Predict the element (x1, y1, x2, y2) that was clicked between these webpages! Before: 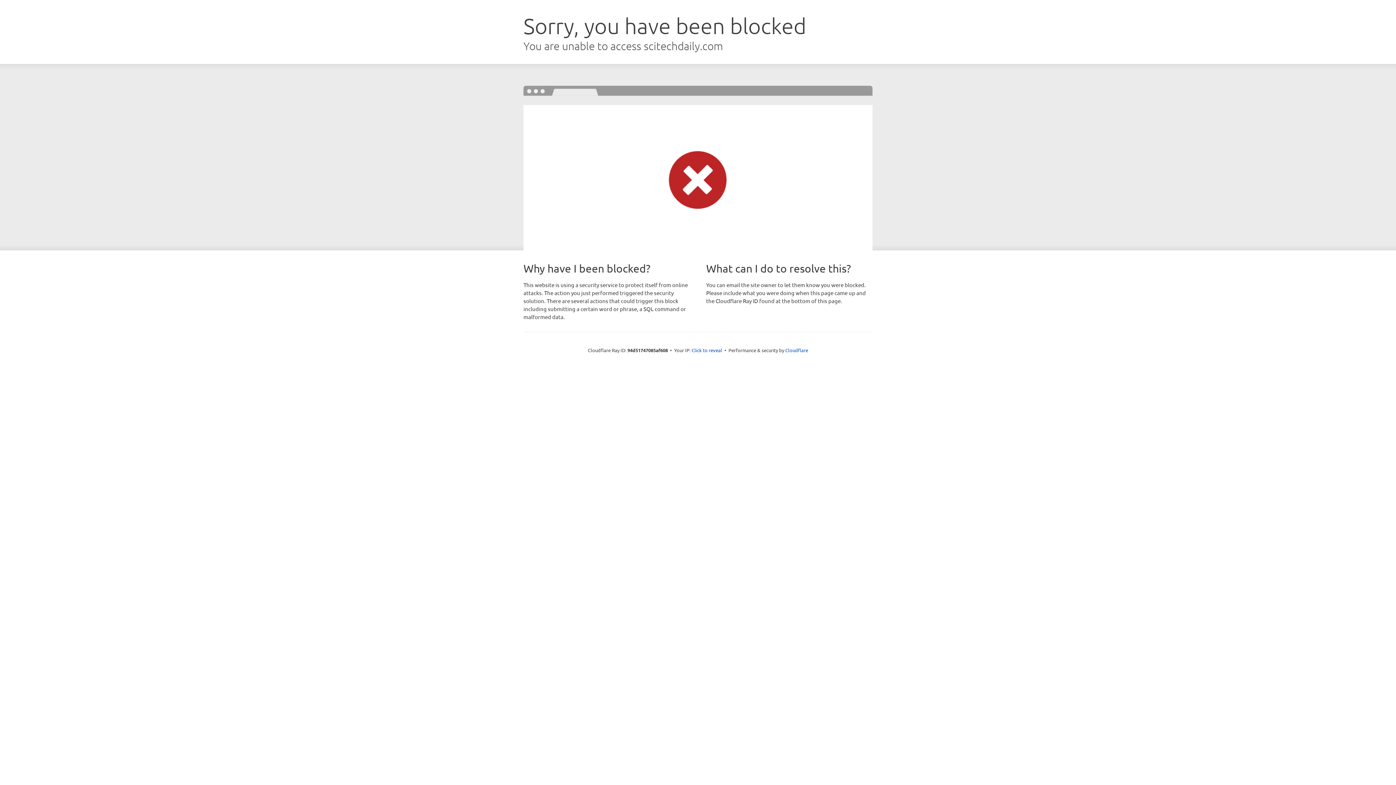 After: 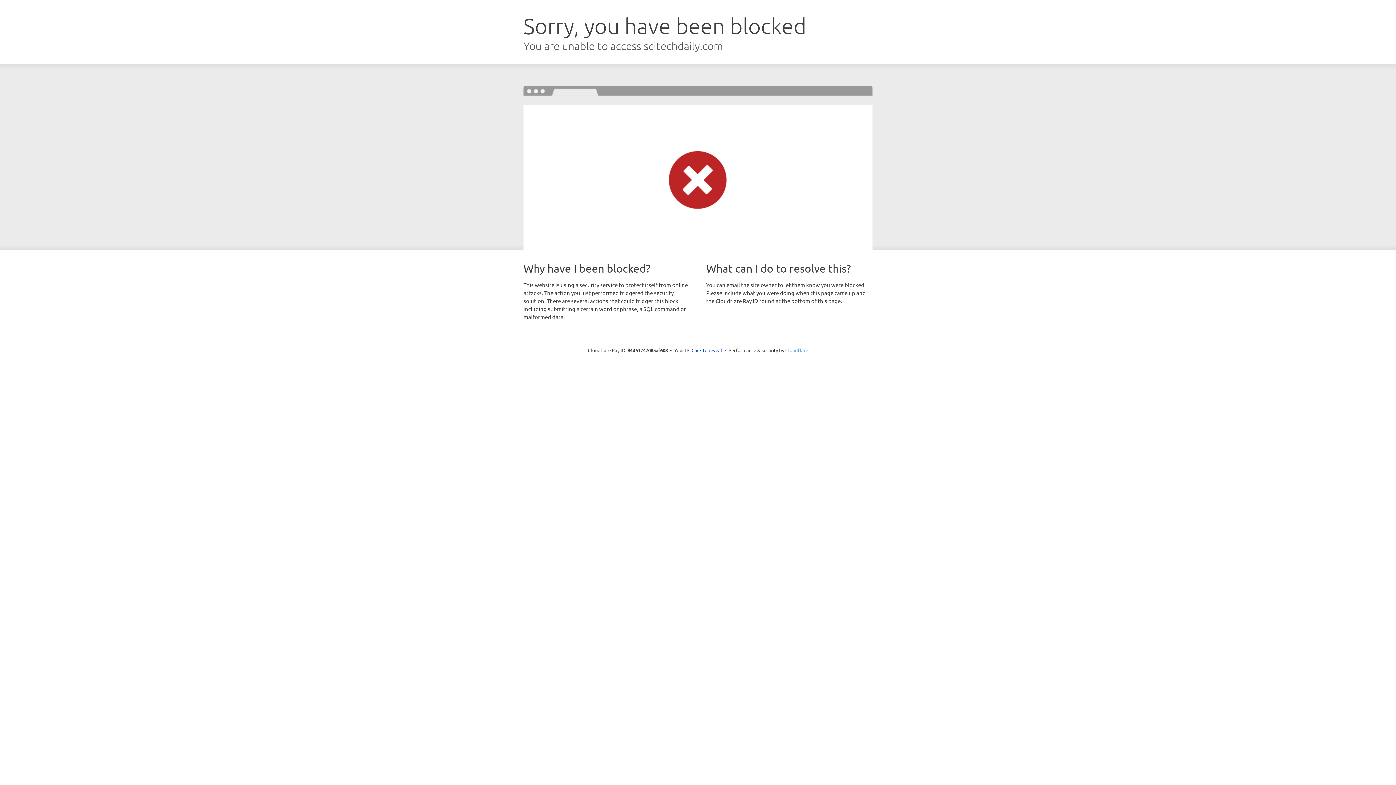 Action: bbox: (785, 347, 808, 353) label: Cloudflare